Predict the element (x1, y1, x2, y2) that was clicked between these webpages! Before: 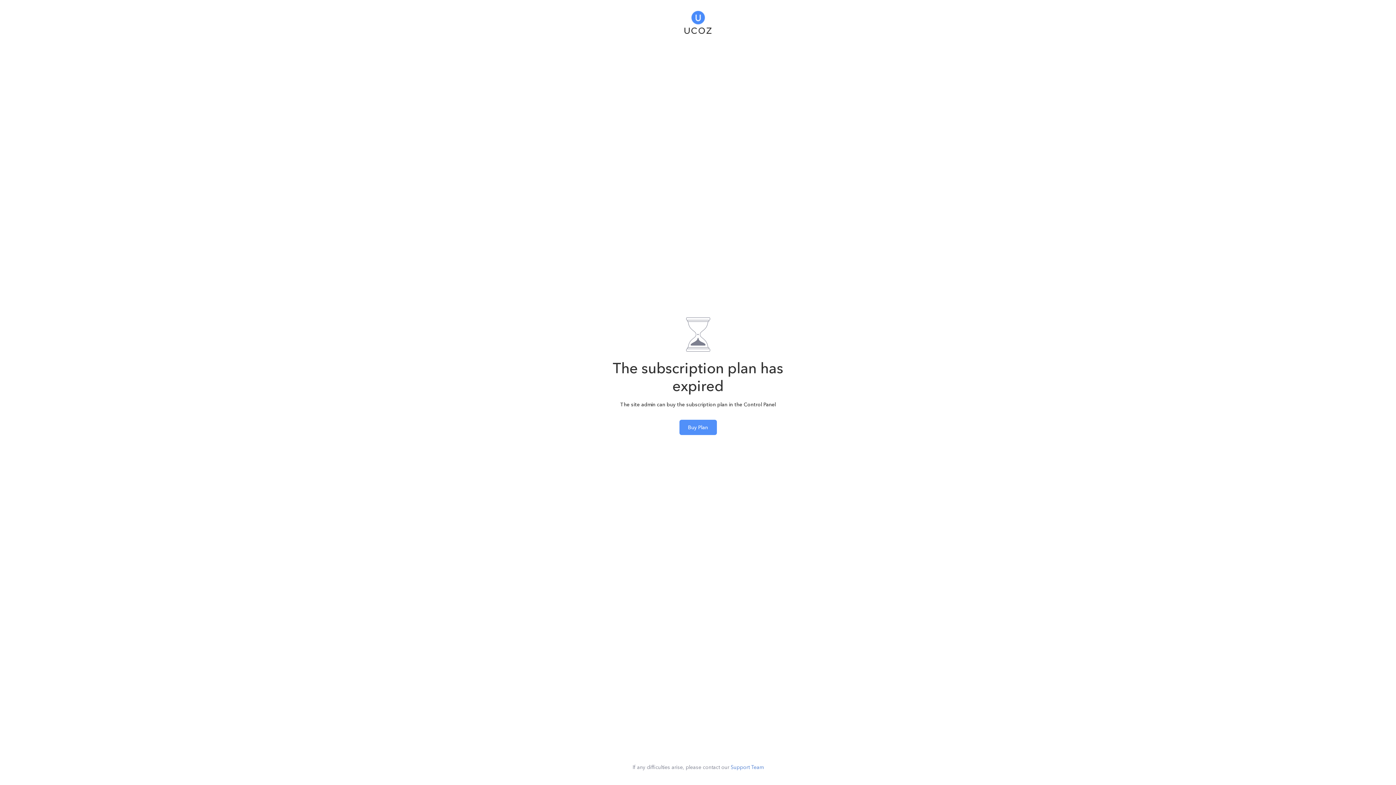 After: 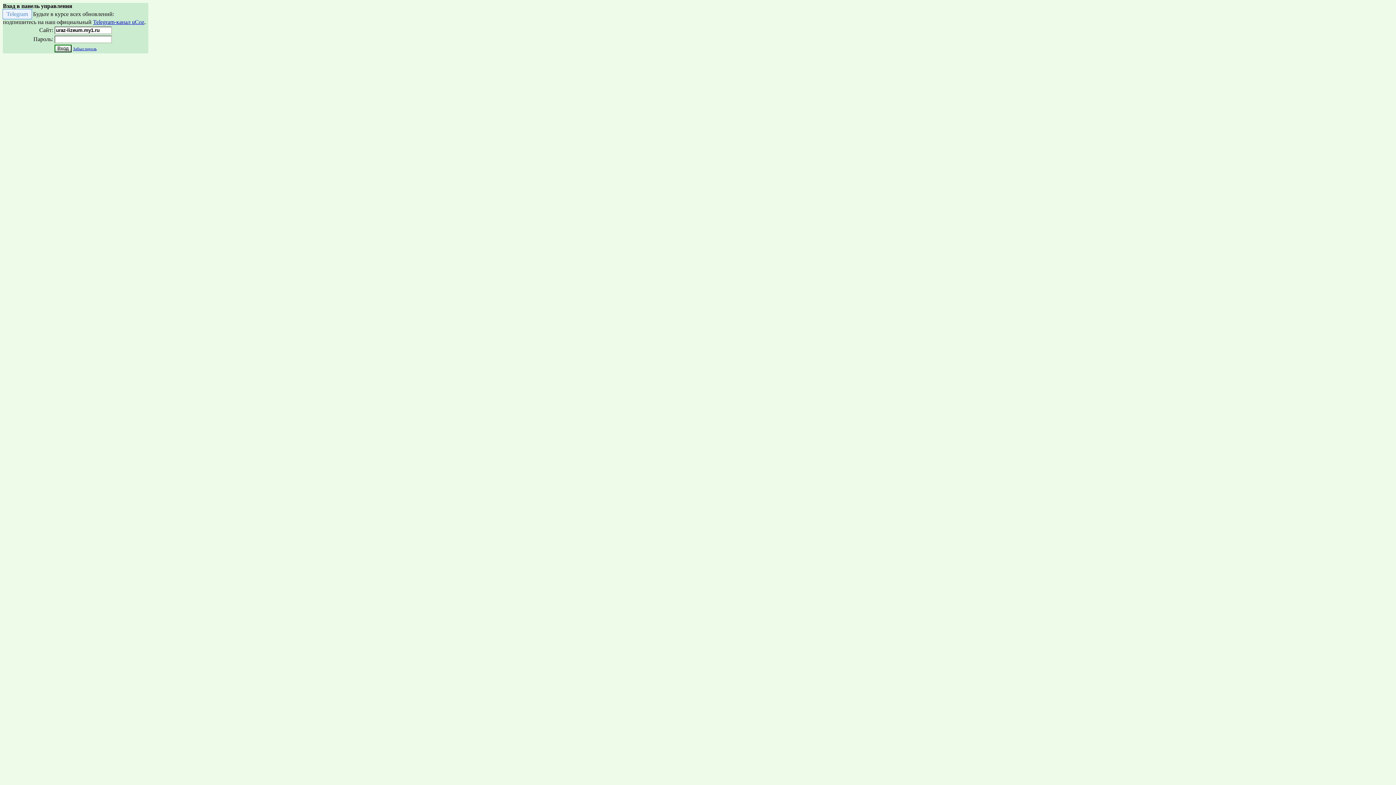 Action: label: Buy Plan bbox: (679, 419, 716, 435)